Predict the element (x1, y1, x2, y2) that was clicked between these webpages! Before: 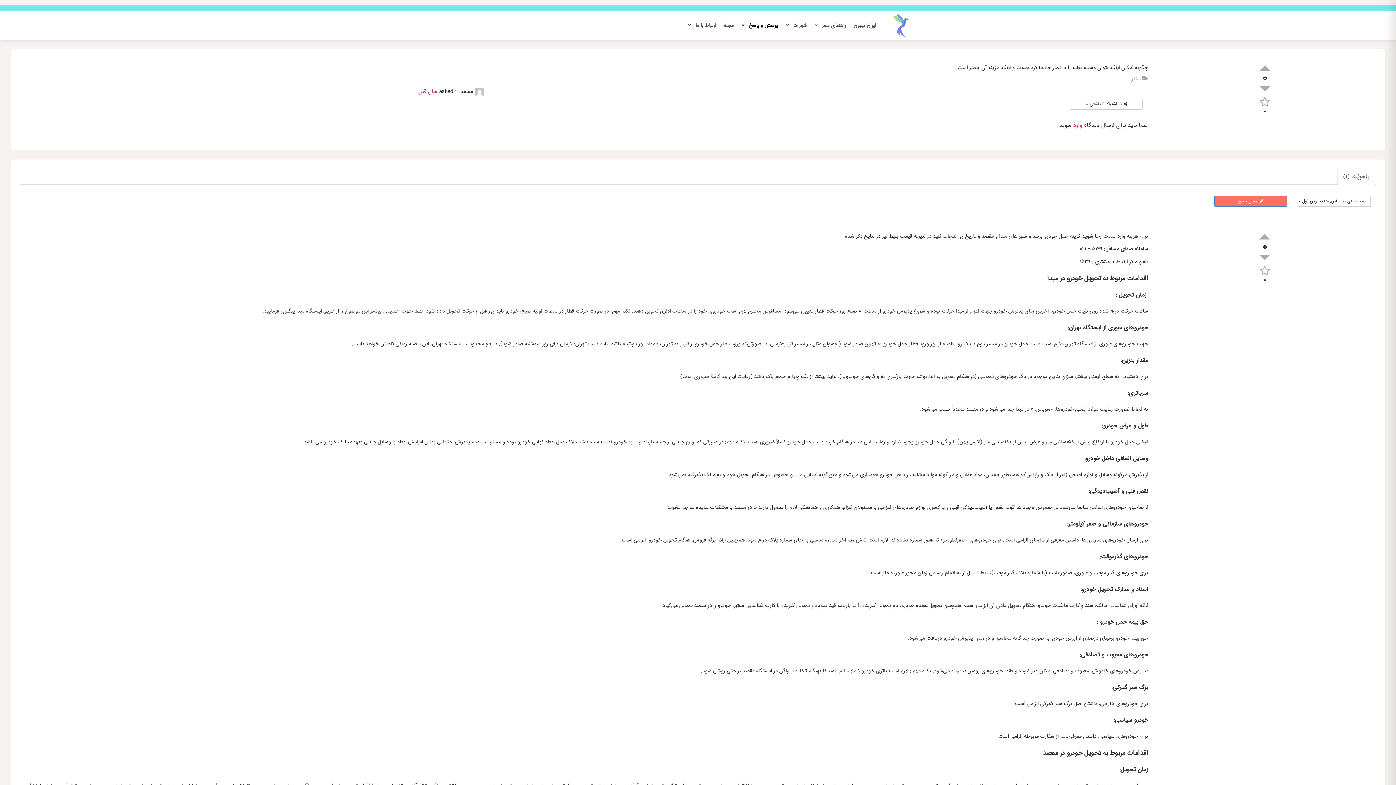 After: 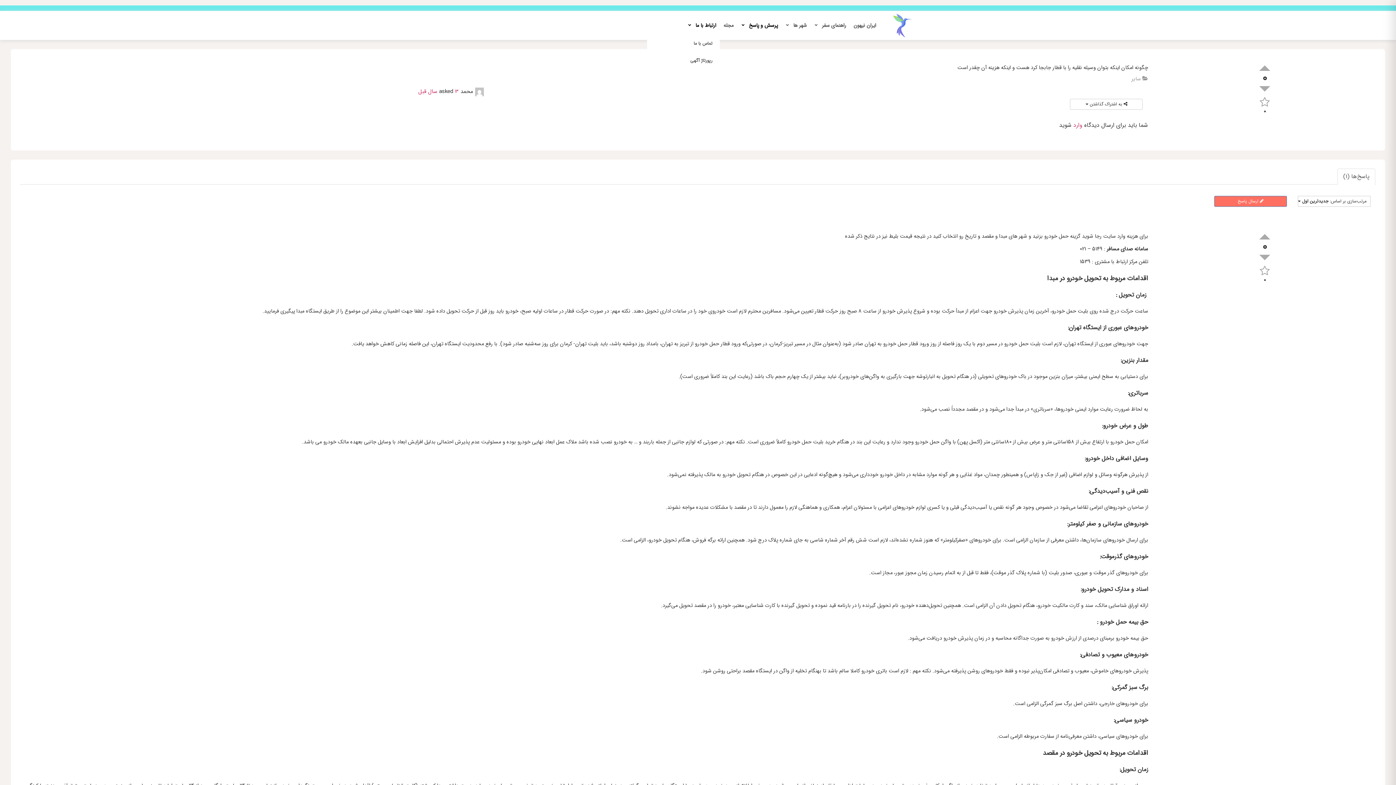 Action: label: ارتباط با ما bbox: (684, 16, 720, 34)